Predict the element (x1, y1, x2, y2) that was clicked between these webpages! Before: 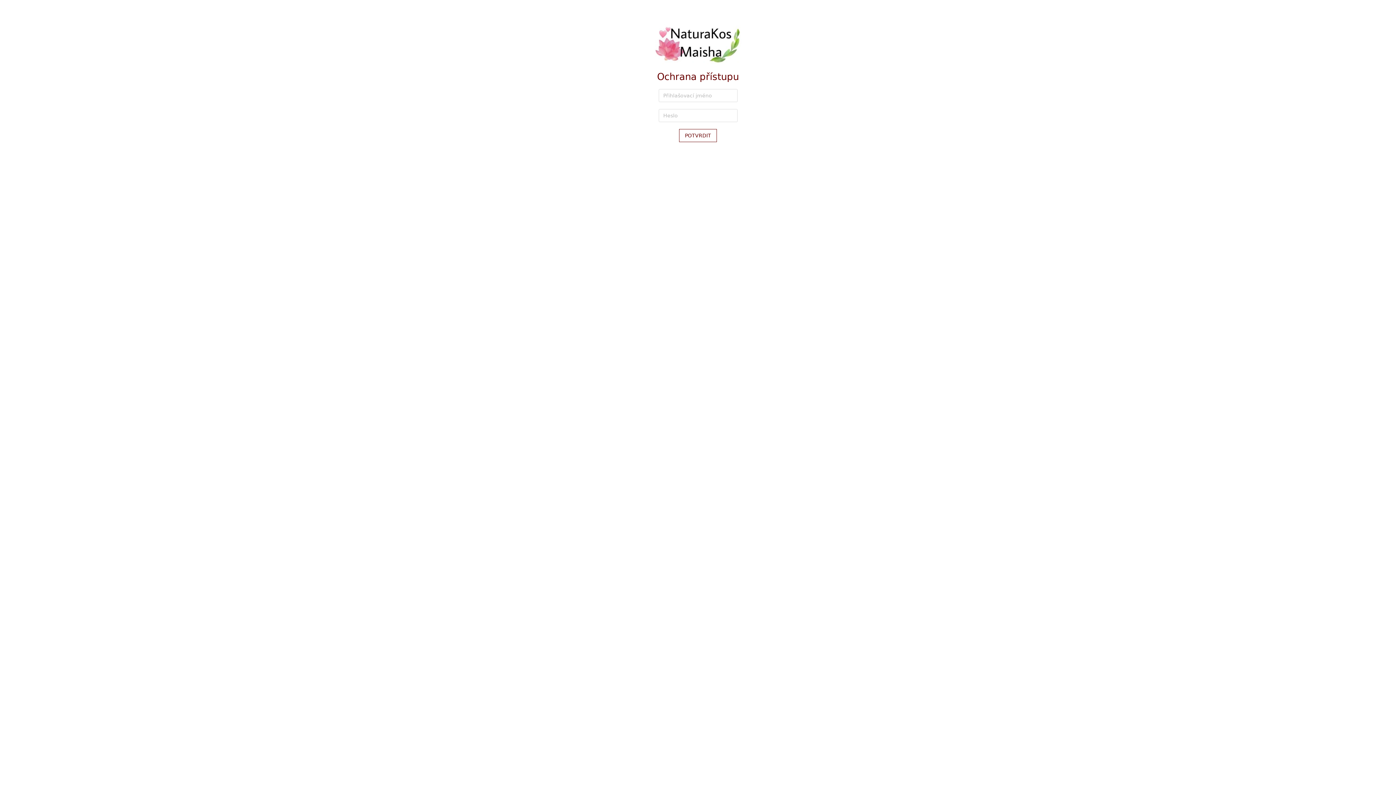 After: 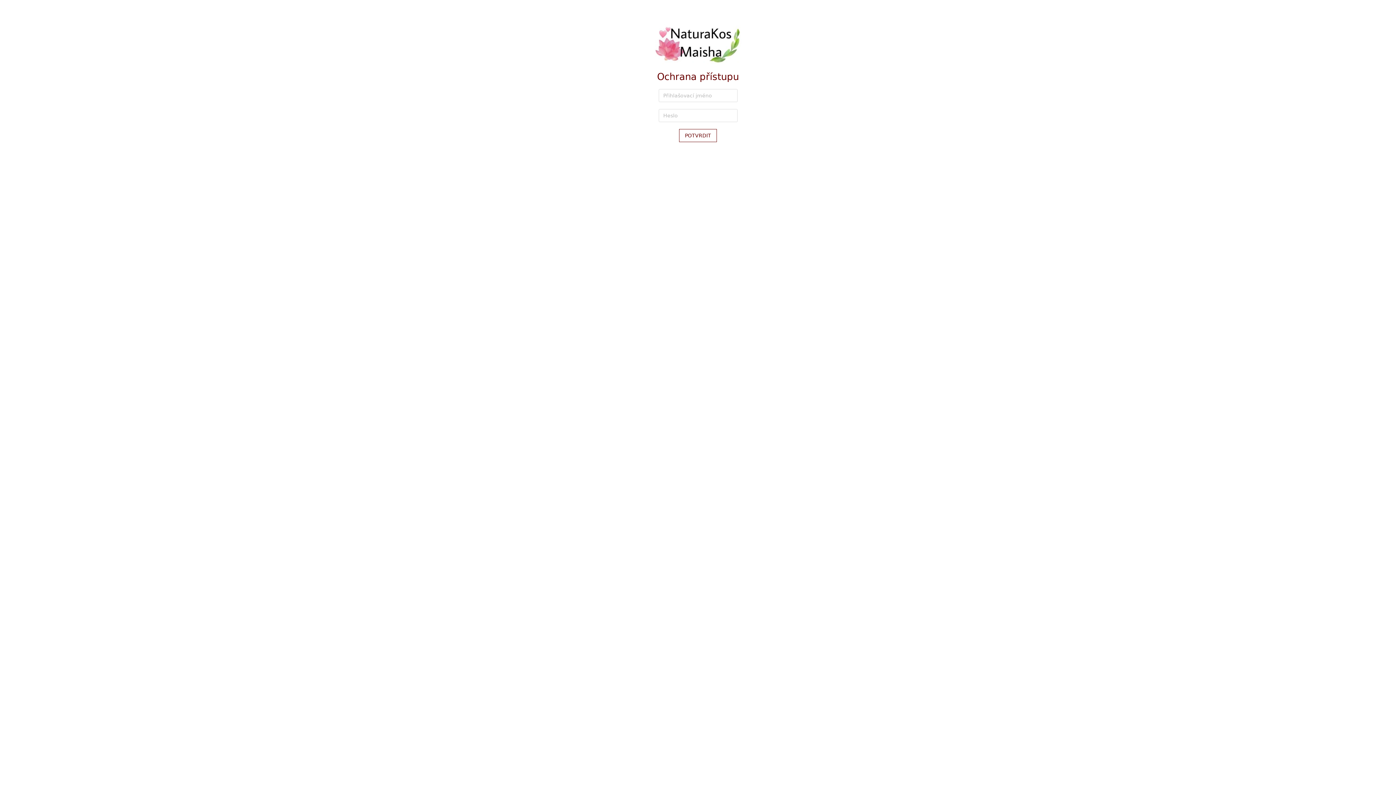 Action: bbox: (654, 39, 741, 45)